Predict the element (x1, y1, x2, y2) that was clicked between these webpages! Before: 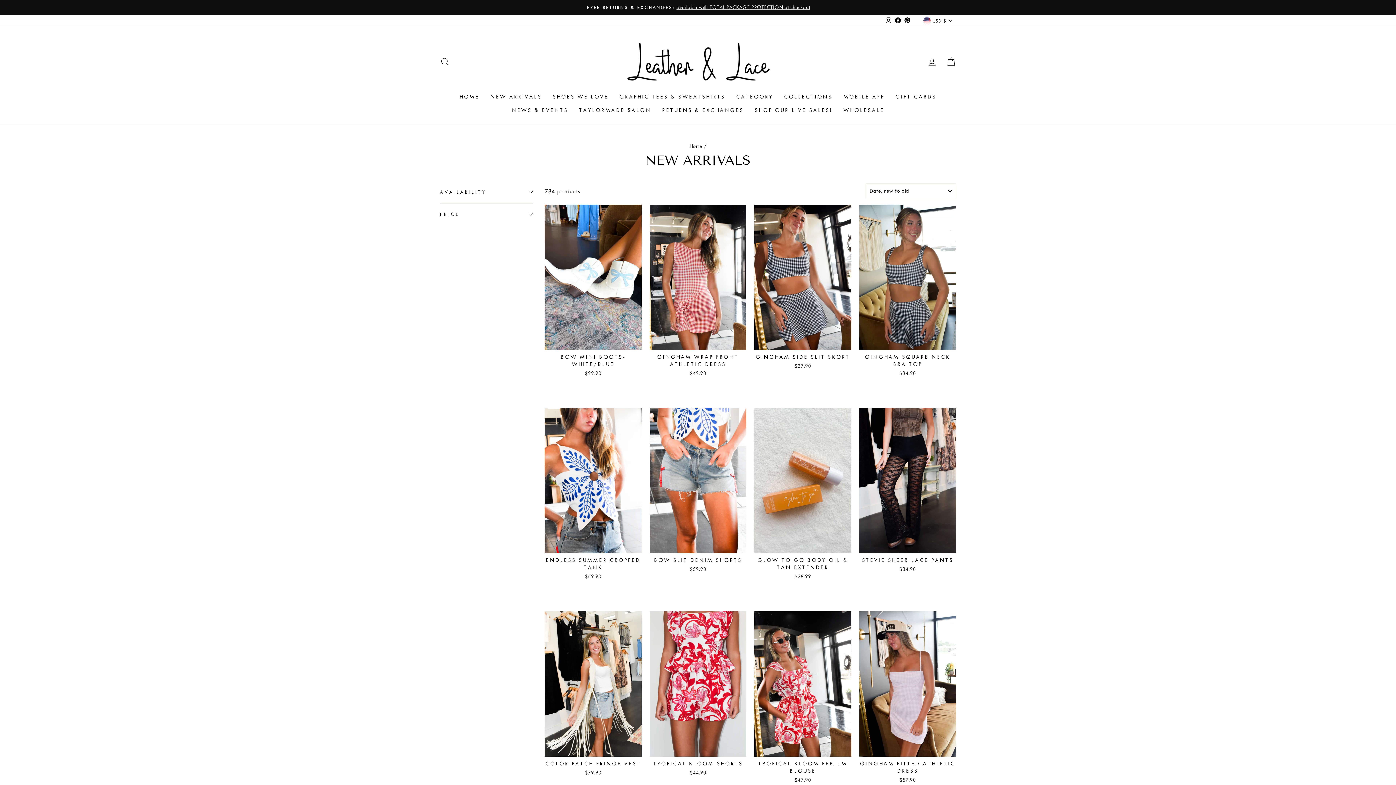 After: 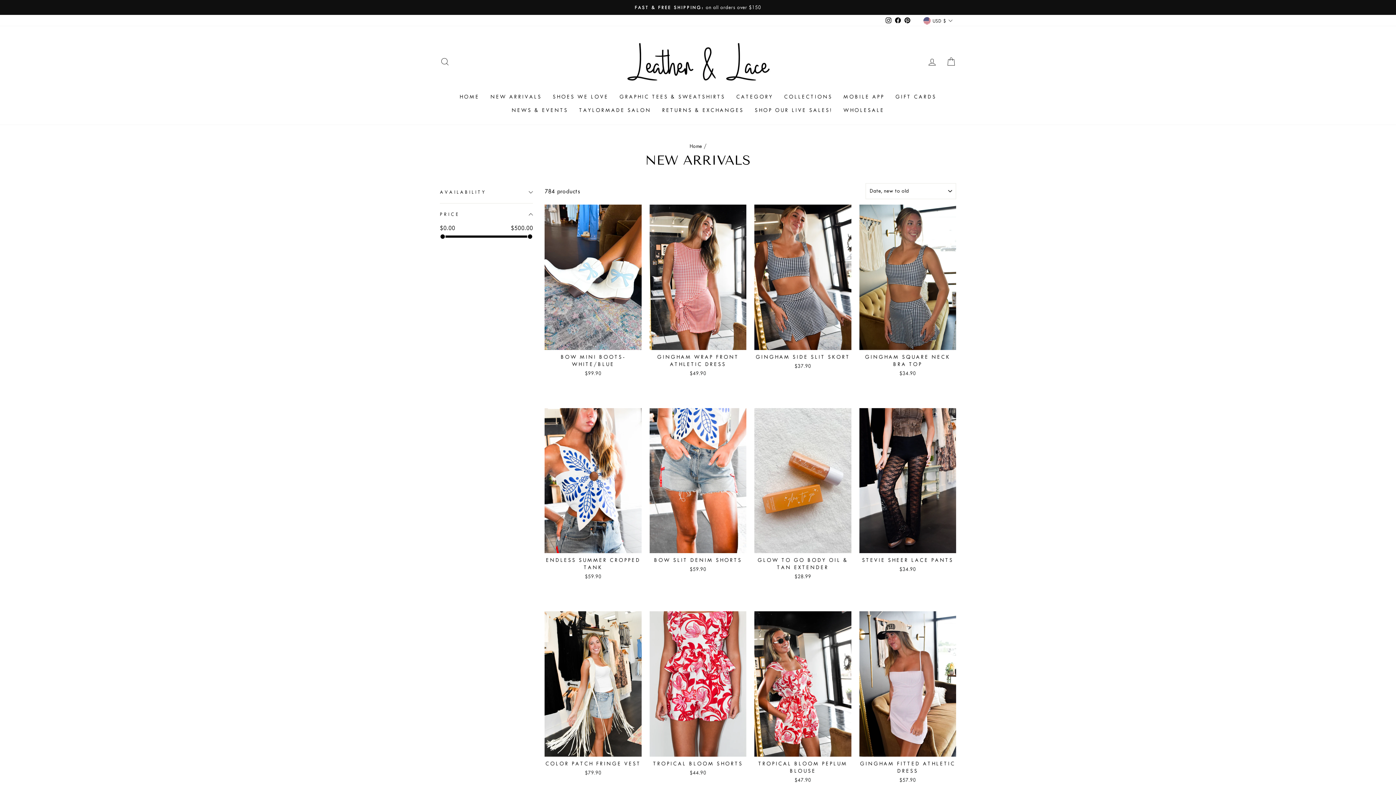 Action: label: PRICE bbox: (440, 205, 533, 223)